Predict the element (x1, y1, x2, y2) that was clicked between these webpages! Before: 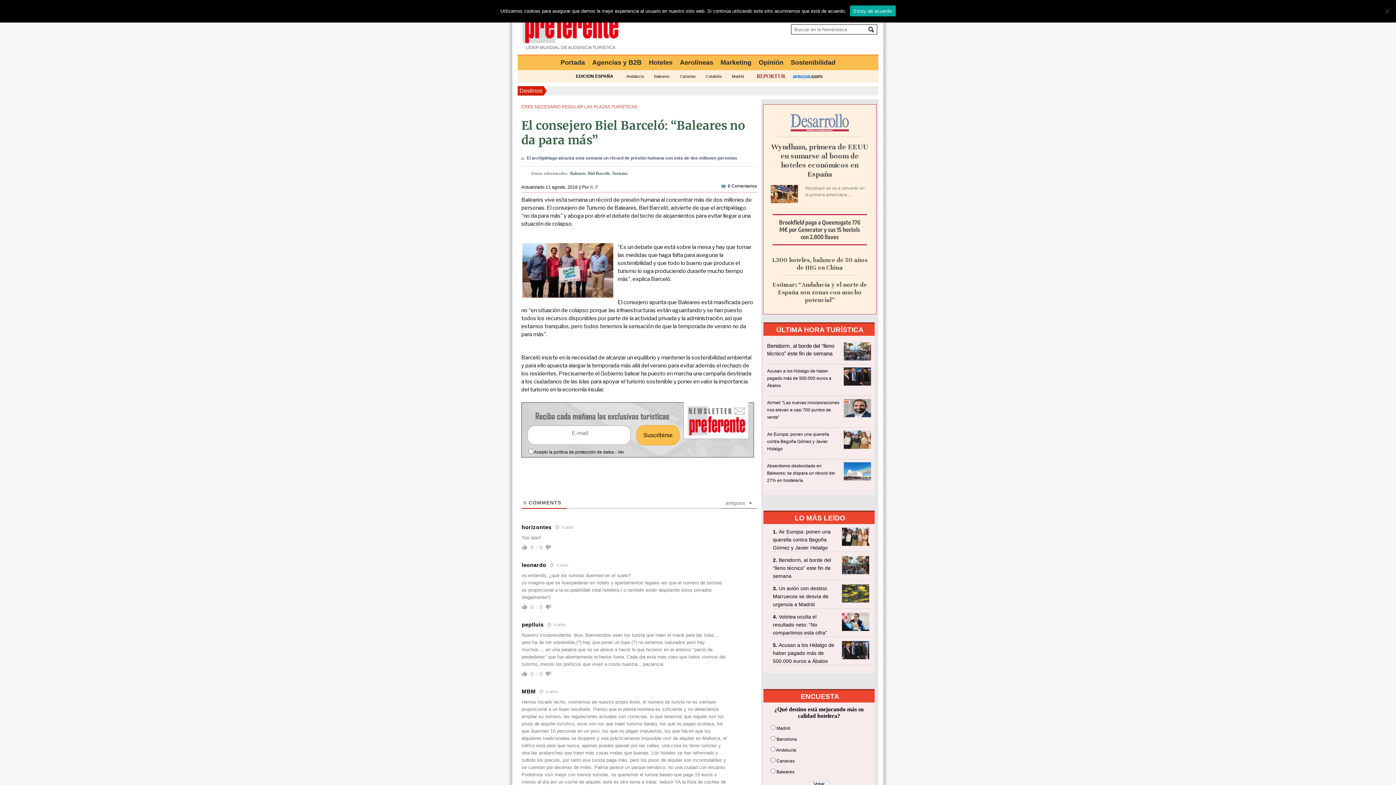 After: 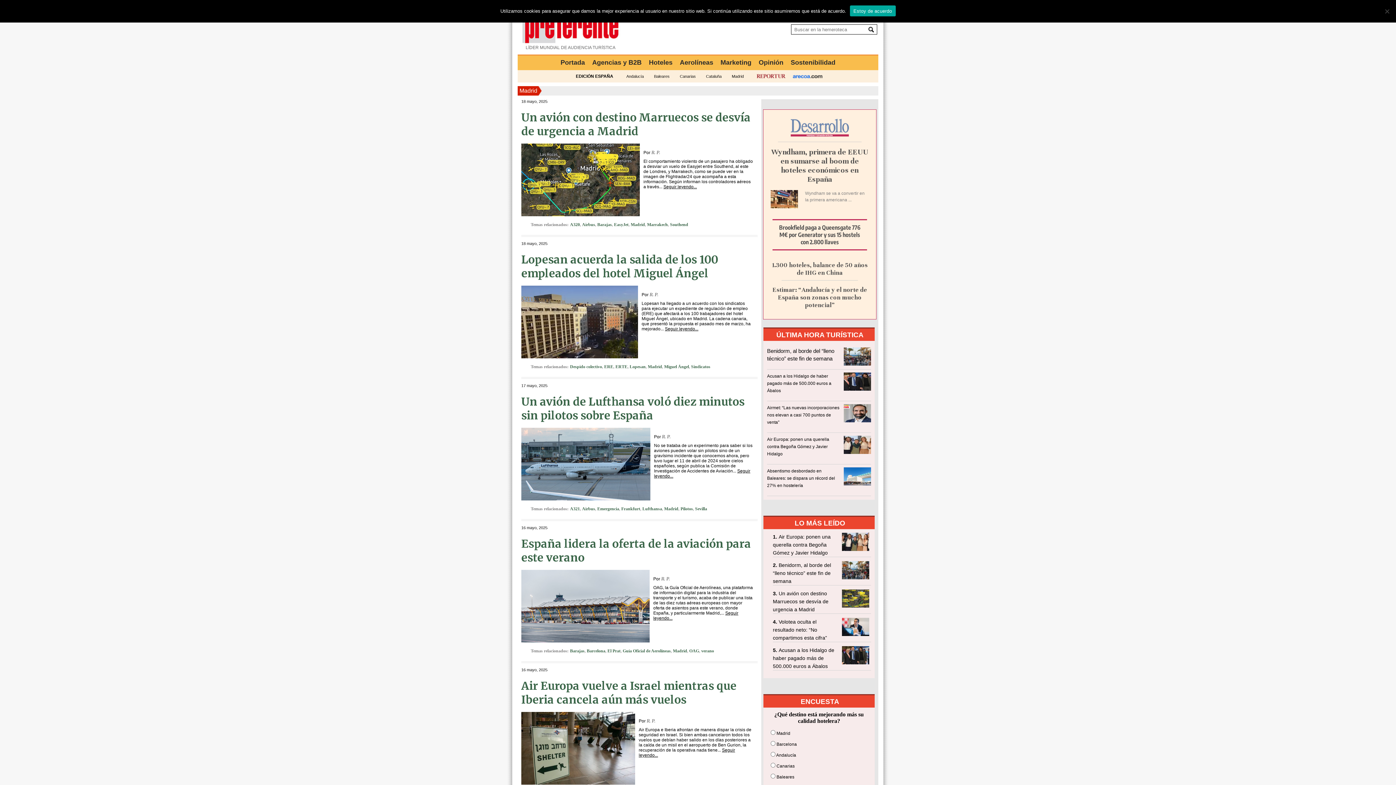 Action: label: Madrid bbox: (732, 74, 744, 78)